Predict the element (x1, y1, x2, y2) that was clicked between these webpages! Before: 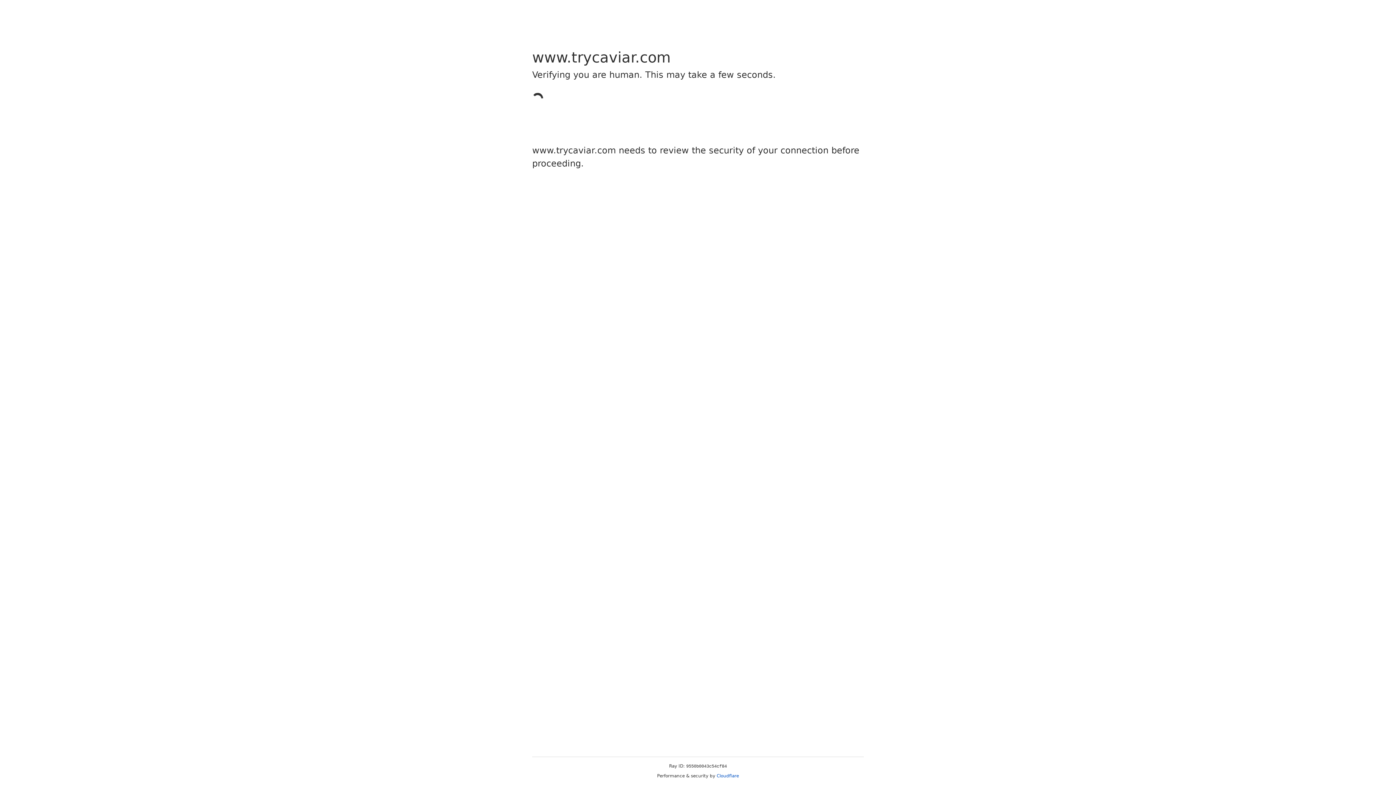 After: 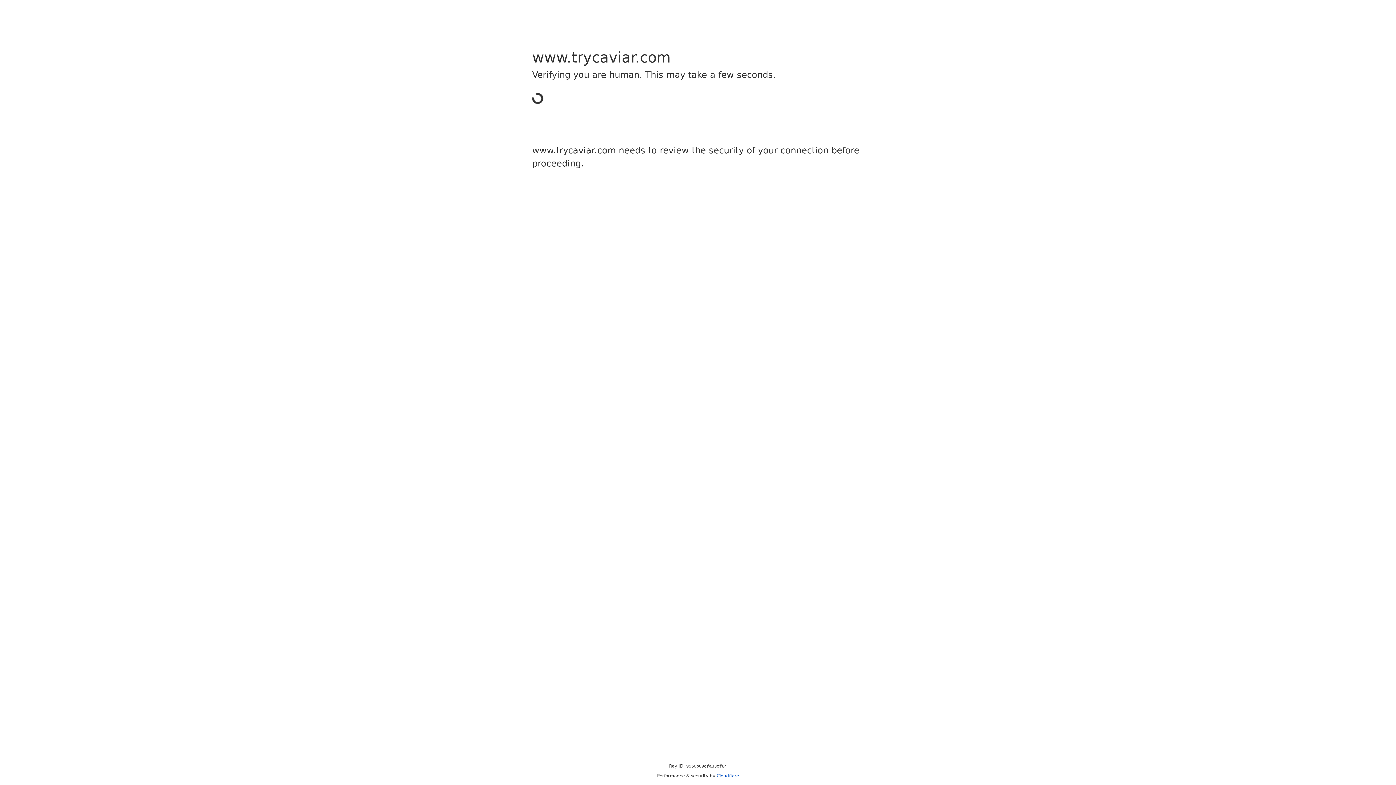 Action: label: Cloudflare bbox: (716, 773, 739, 778)